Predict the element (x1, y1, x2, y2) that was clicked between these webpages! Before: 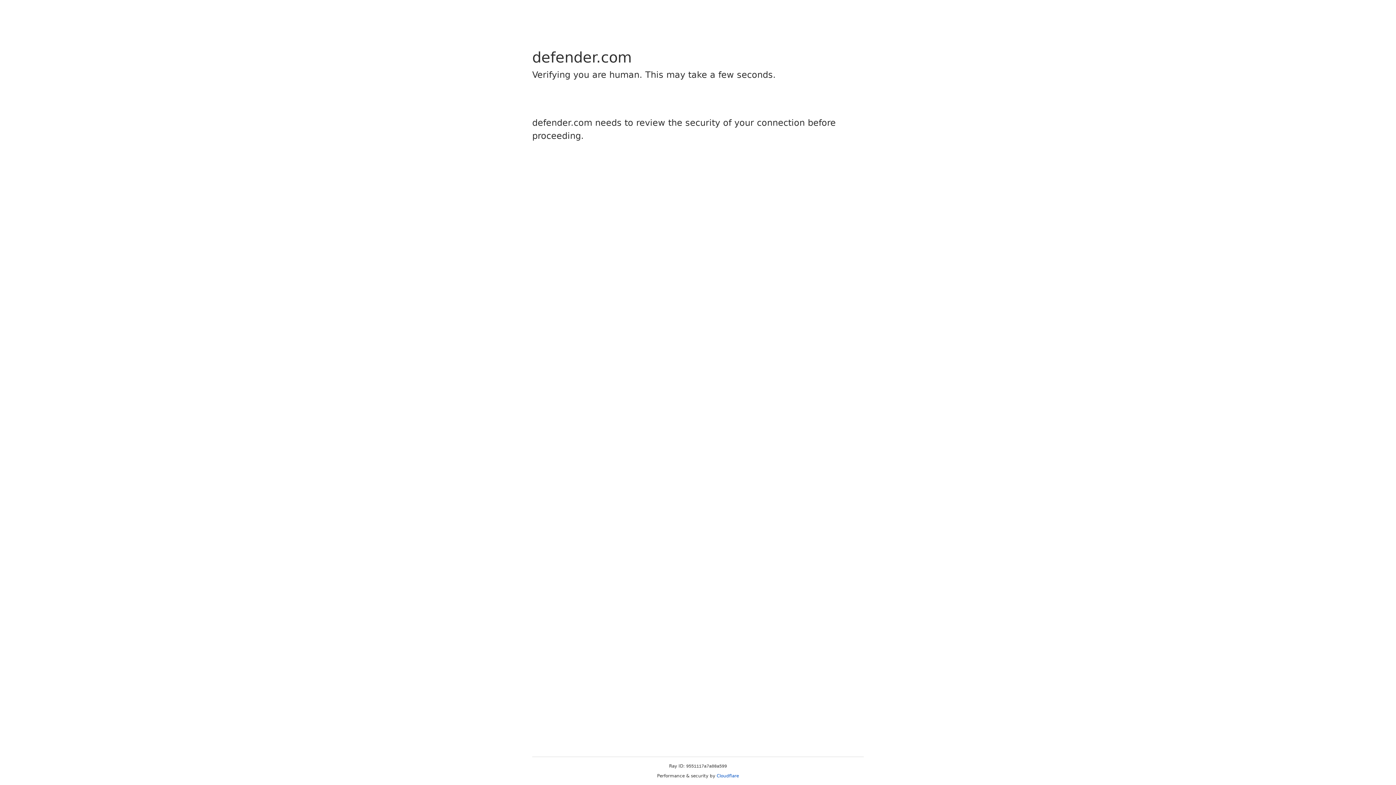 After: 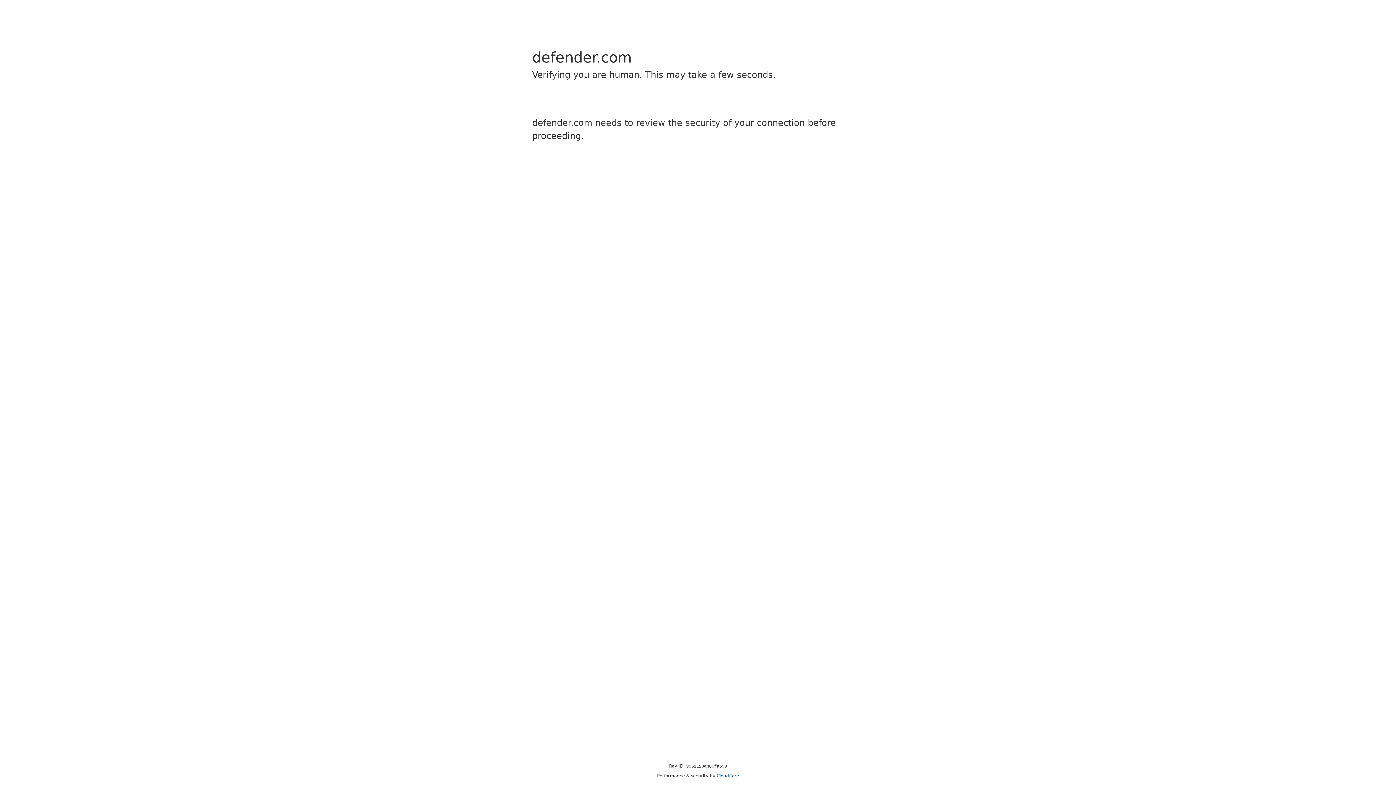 Action: label: Cloudflare bbox: (716, 773, 739, 778)